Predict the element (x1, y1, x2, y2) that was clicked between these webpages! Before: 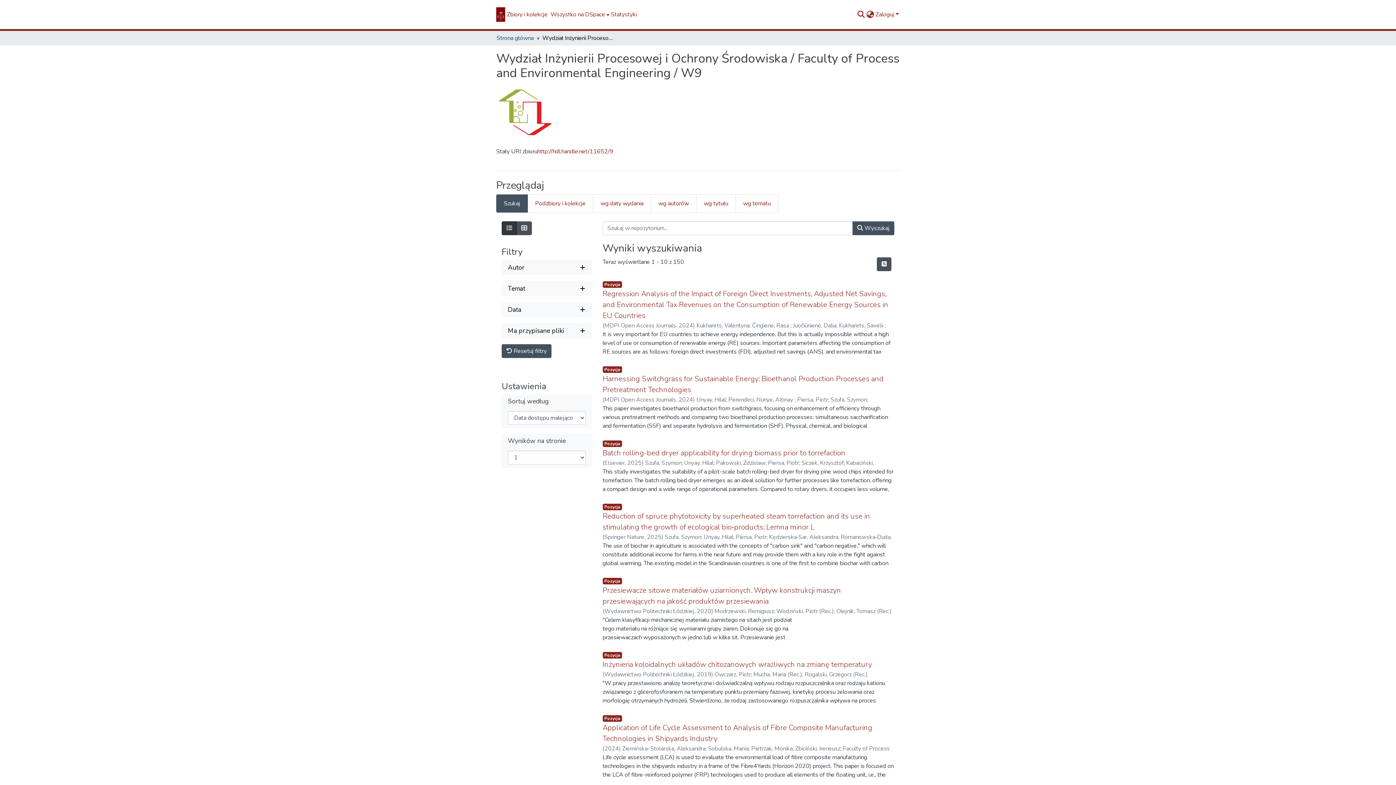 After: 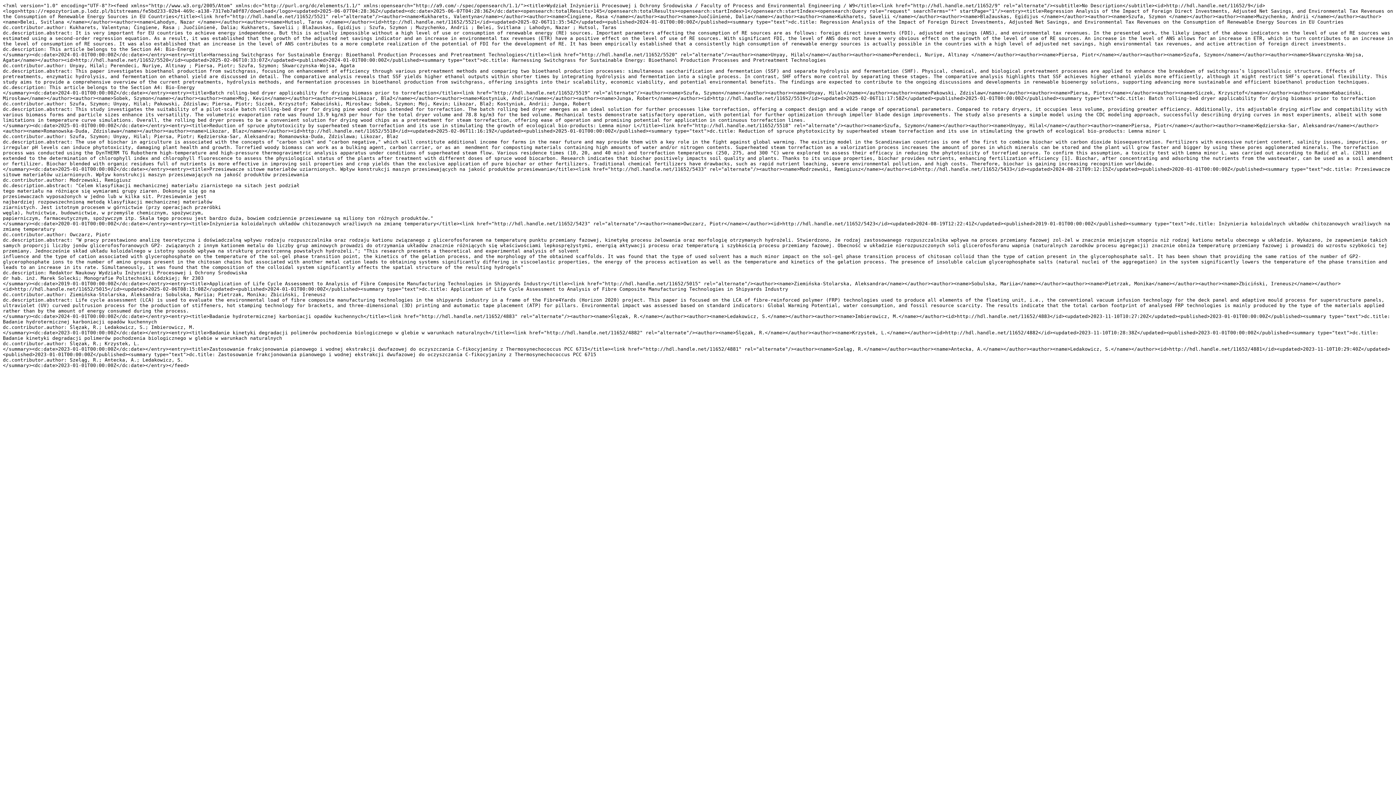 Action: bbox: (877, 257, 891, 271) label: Aktualności